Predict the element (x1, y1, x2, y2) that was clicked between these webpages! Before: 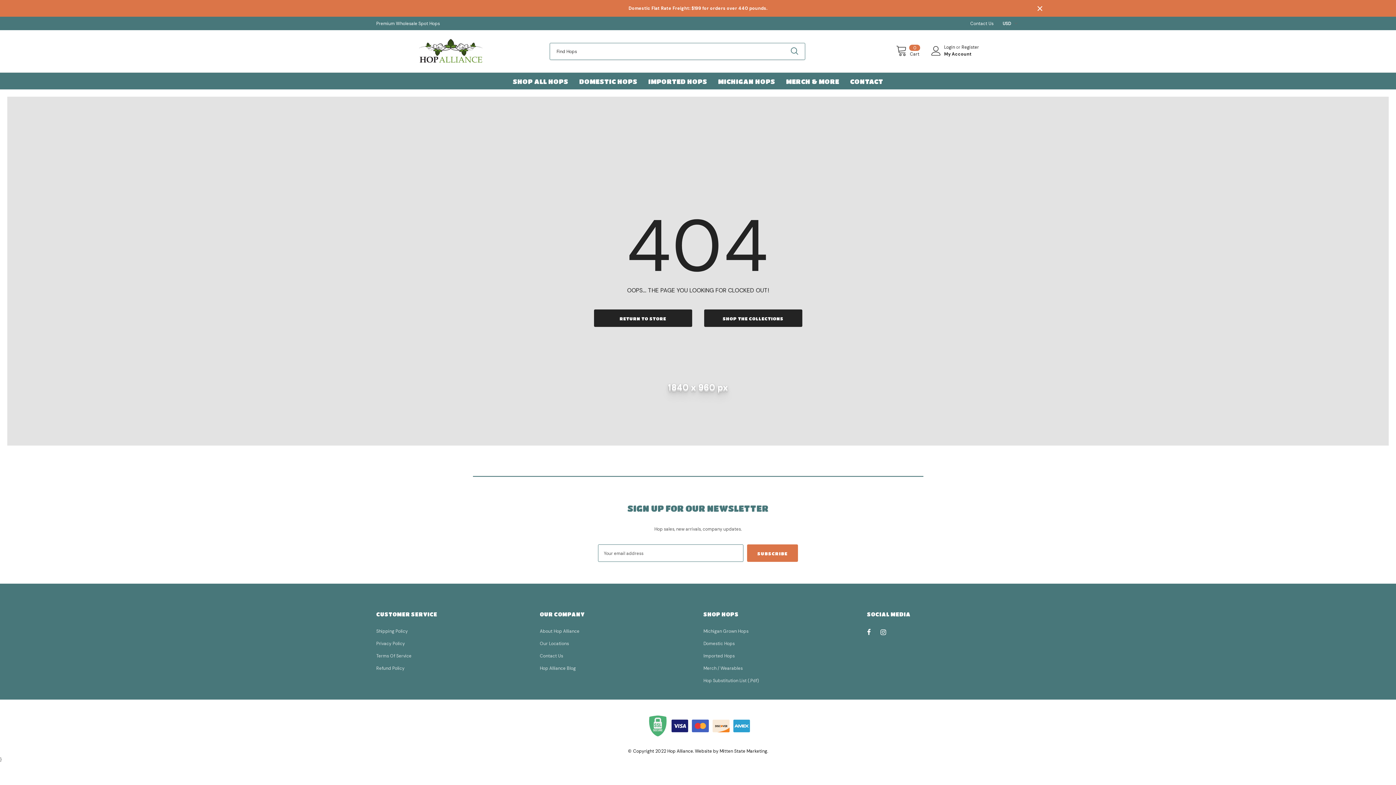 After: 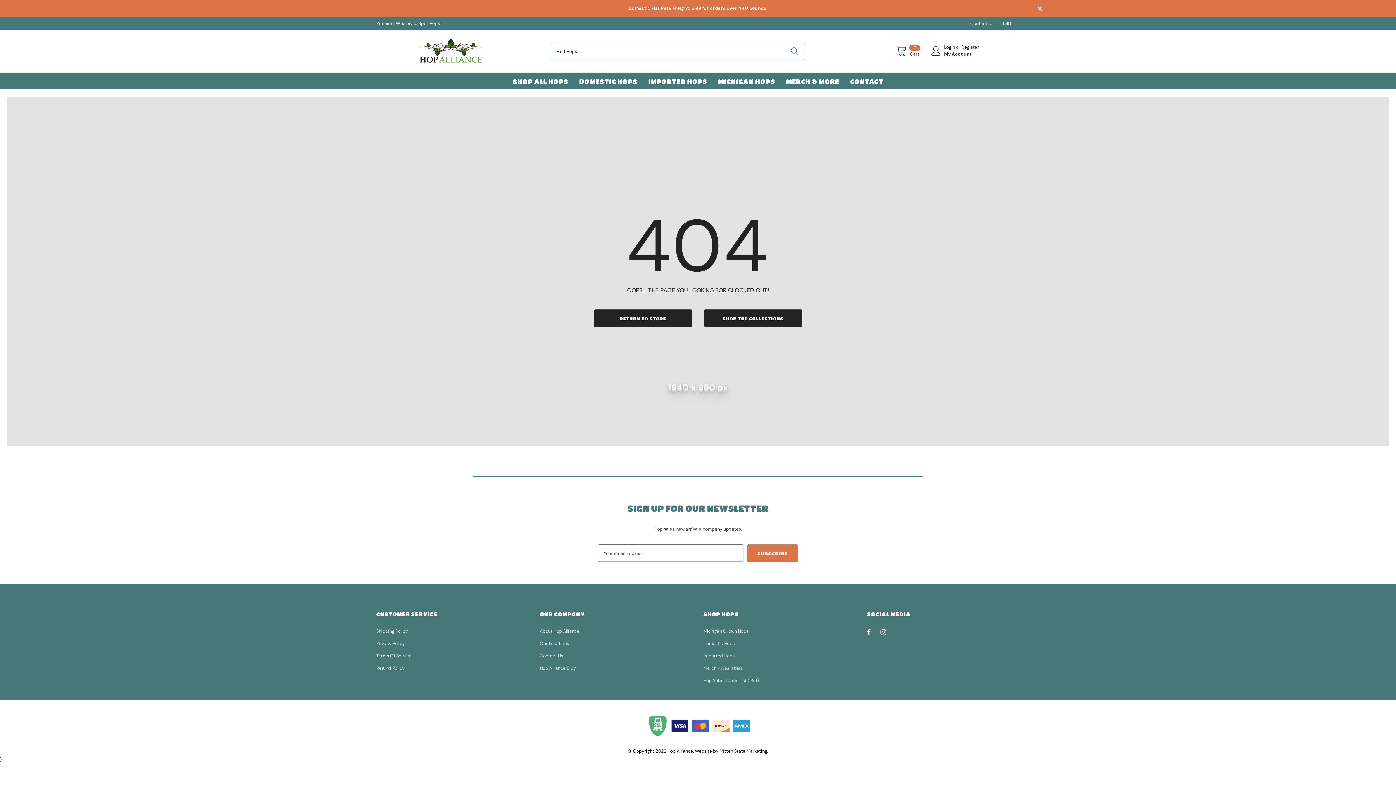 Action: bbox: (703, 663, 742, 674) label: Merch / Wearables